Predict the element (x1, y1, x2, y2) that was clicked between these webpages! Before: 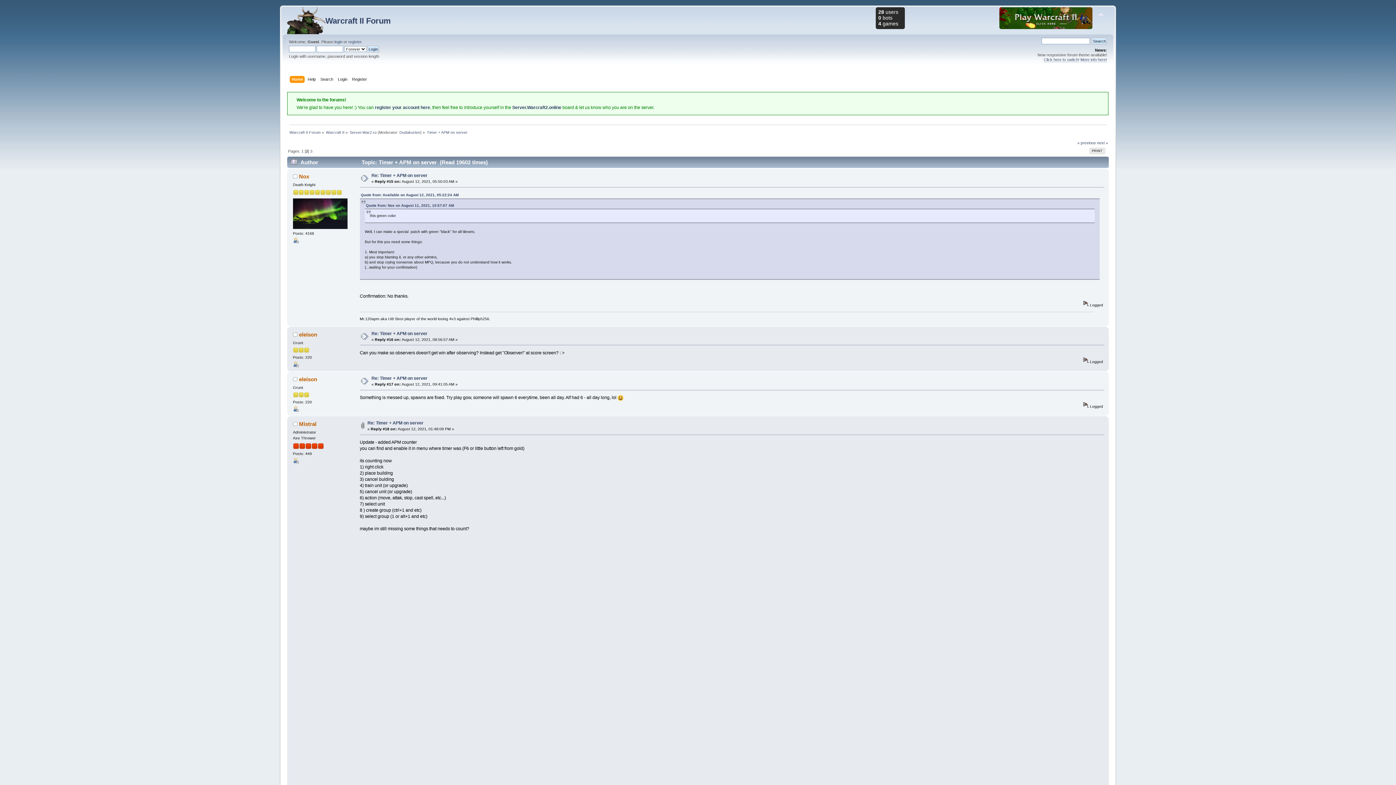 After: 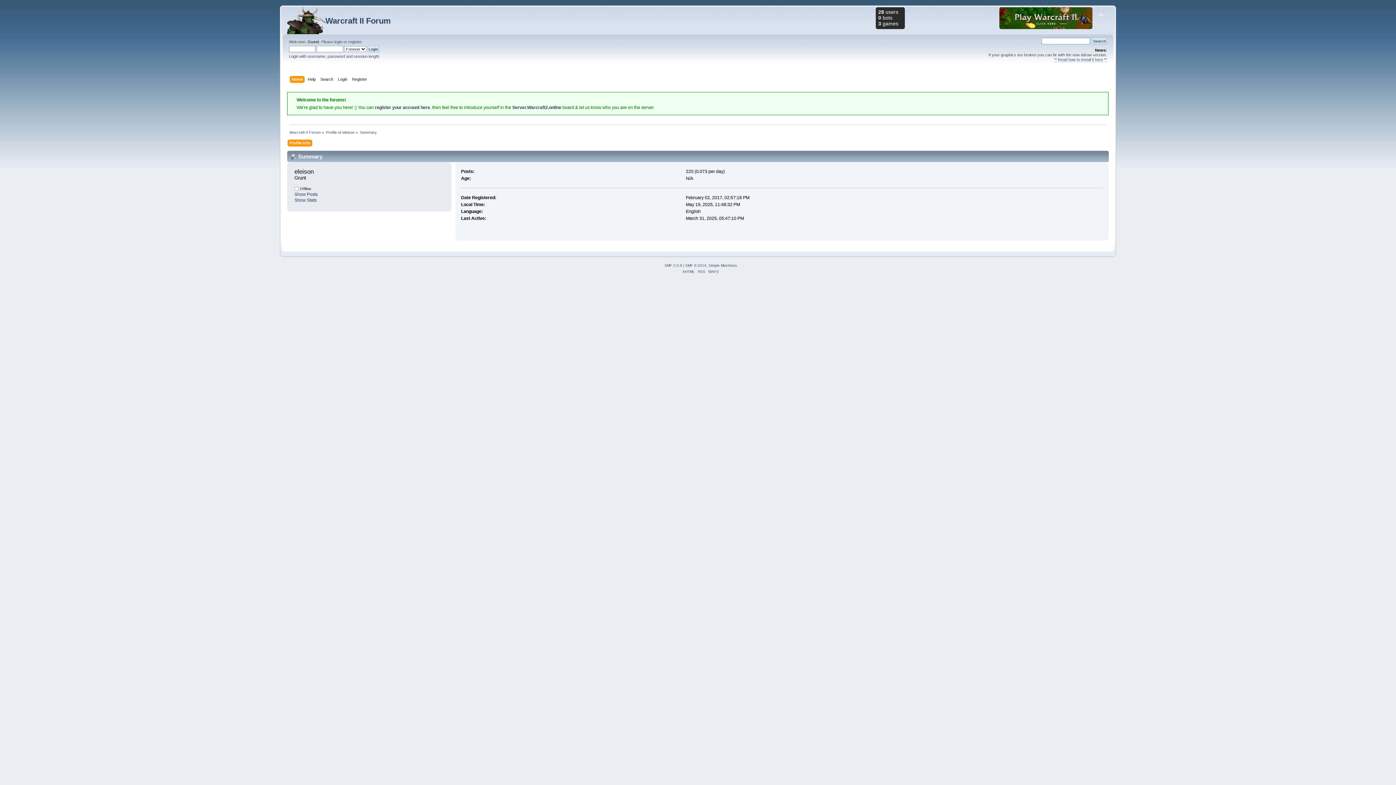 Action: bbox: (293, 363, 298, 368)